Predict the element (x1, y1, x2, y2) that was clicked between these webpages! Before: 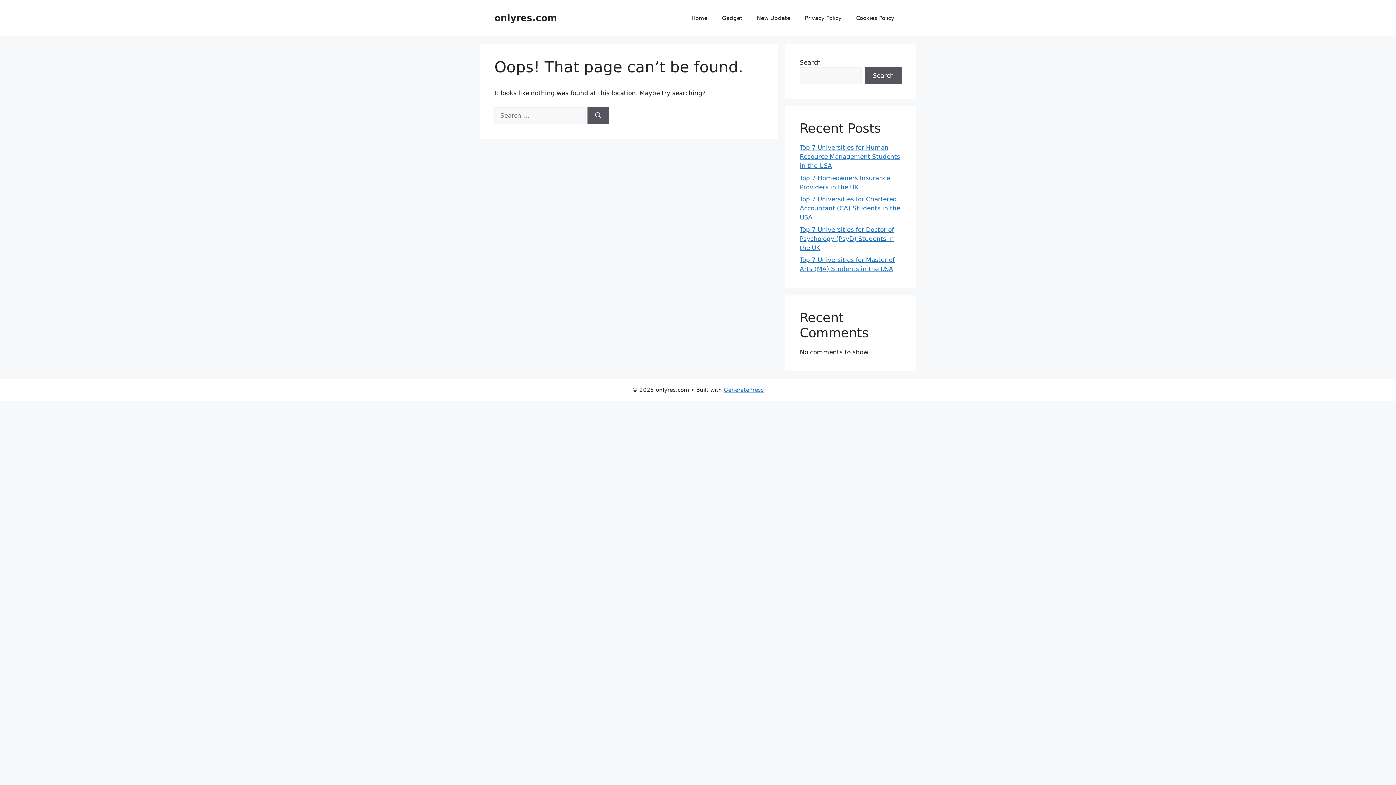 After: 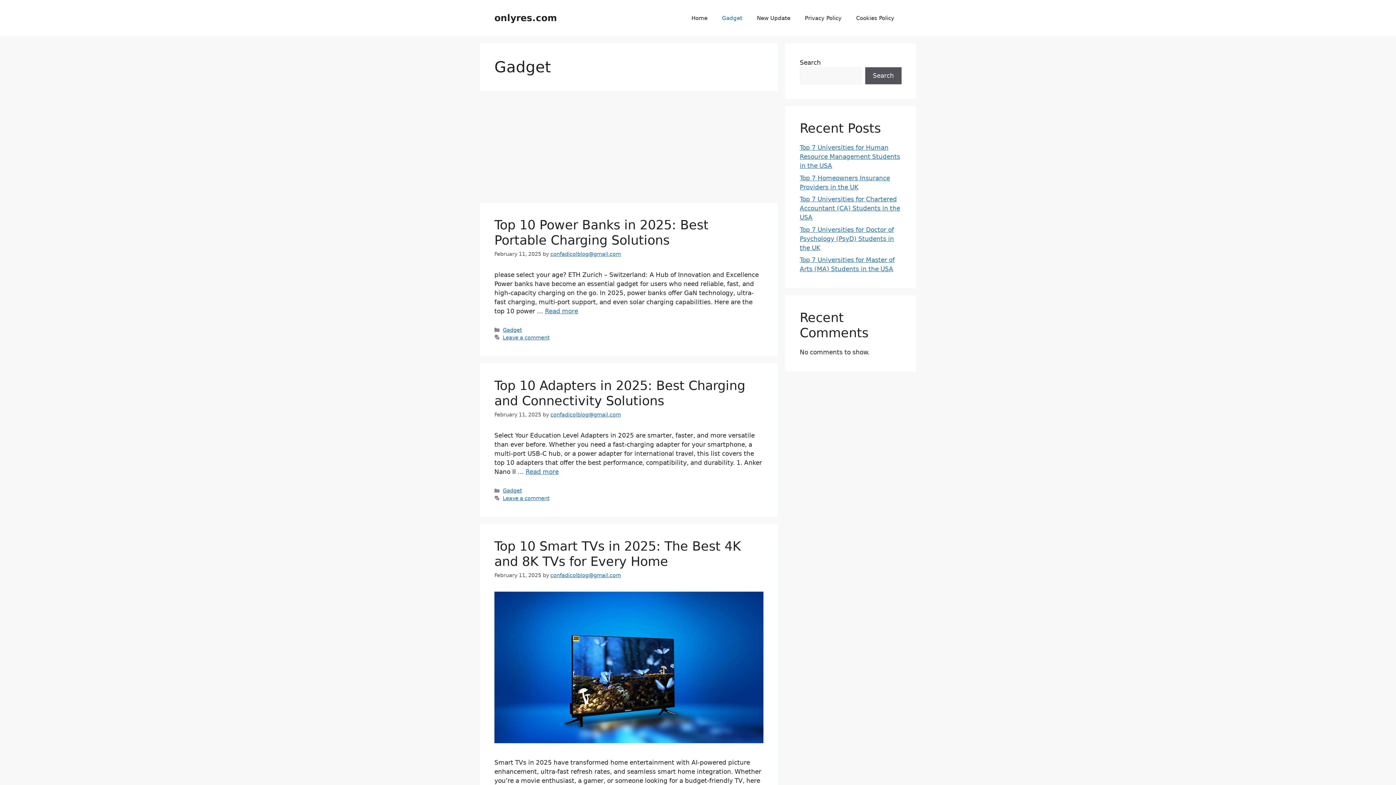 Action: label: Gadget bbox: (714, 7, 749, 29)